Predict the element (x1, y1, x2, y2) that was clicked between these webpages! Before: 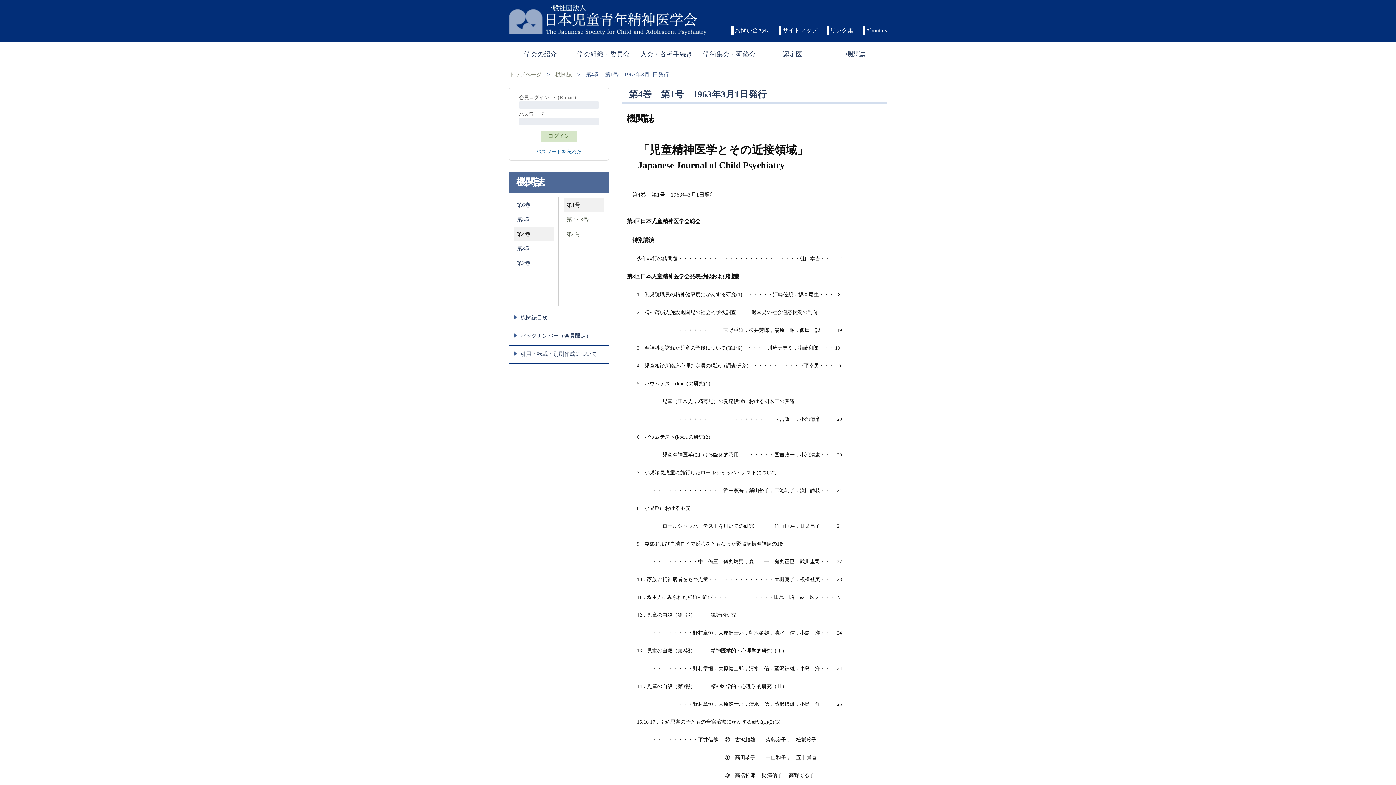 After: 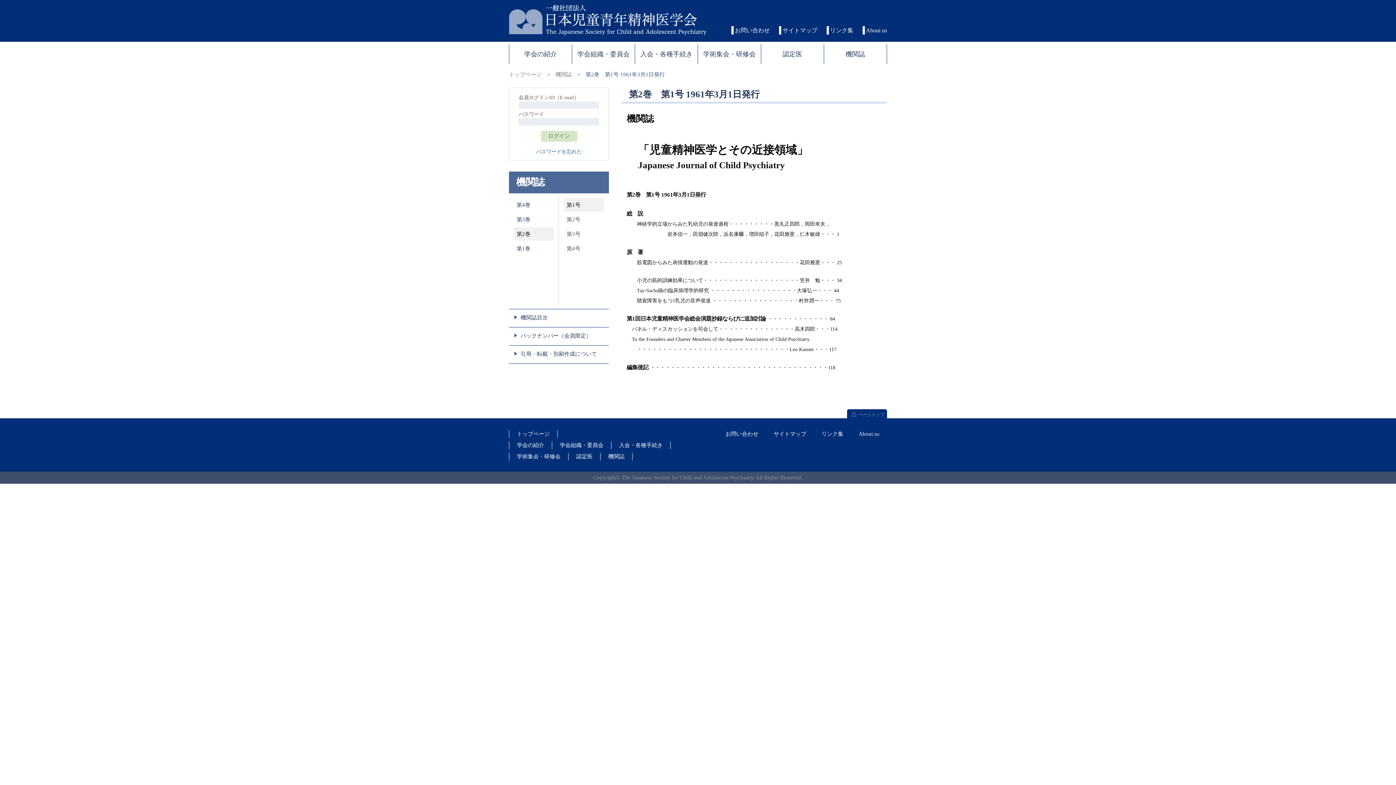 Action: label: 第2巻 bbox: (514, 256, 554, 269)